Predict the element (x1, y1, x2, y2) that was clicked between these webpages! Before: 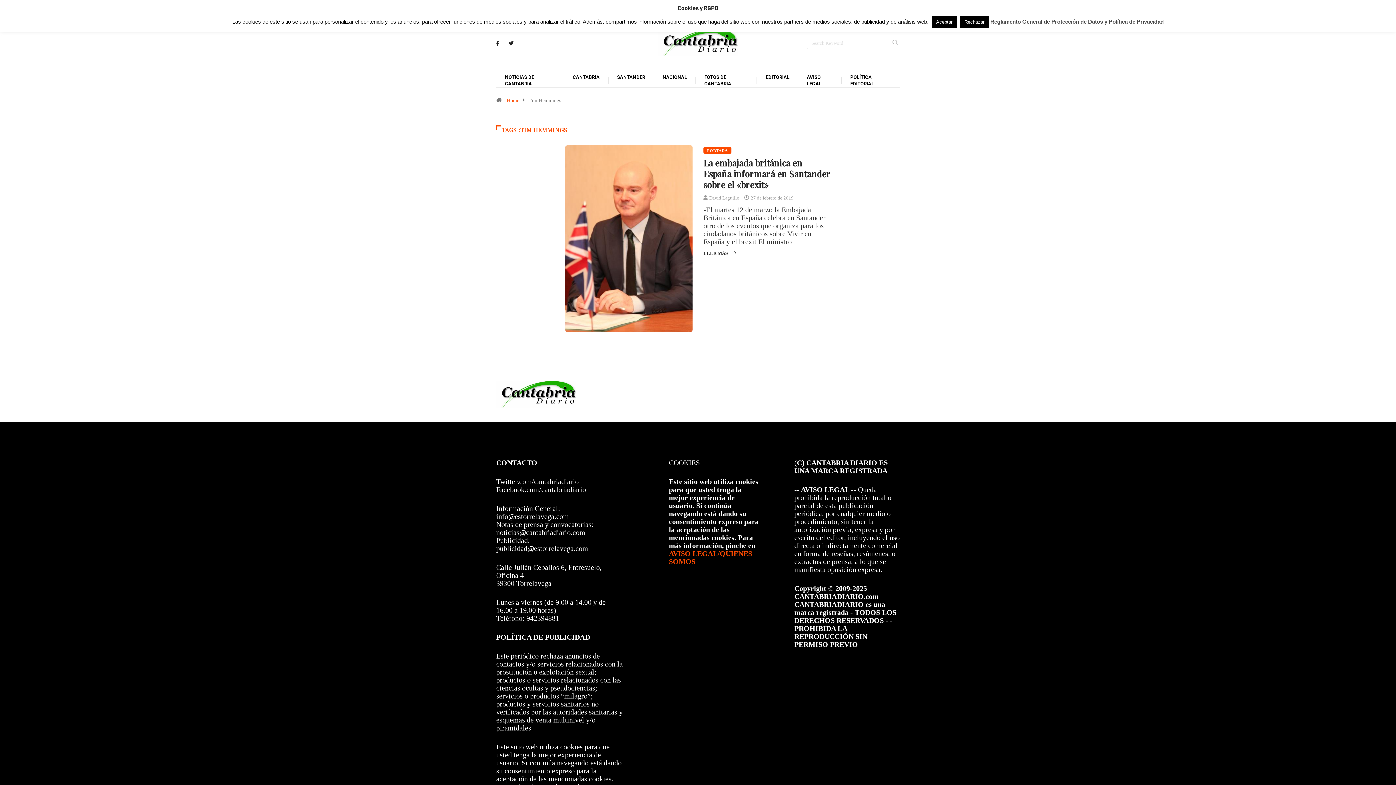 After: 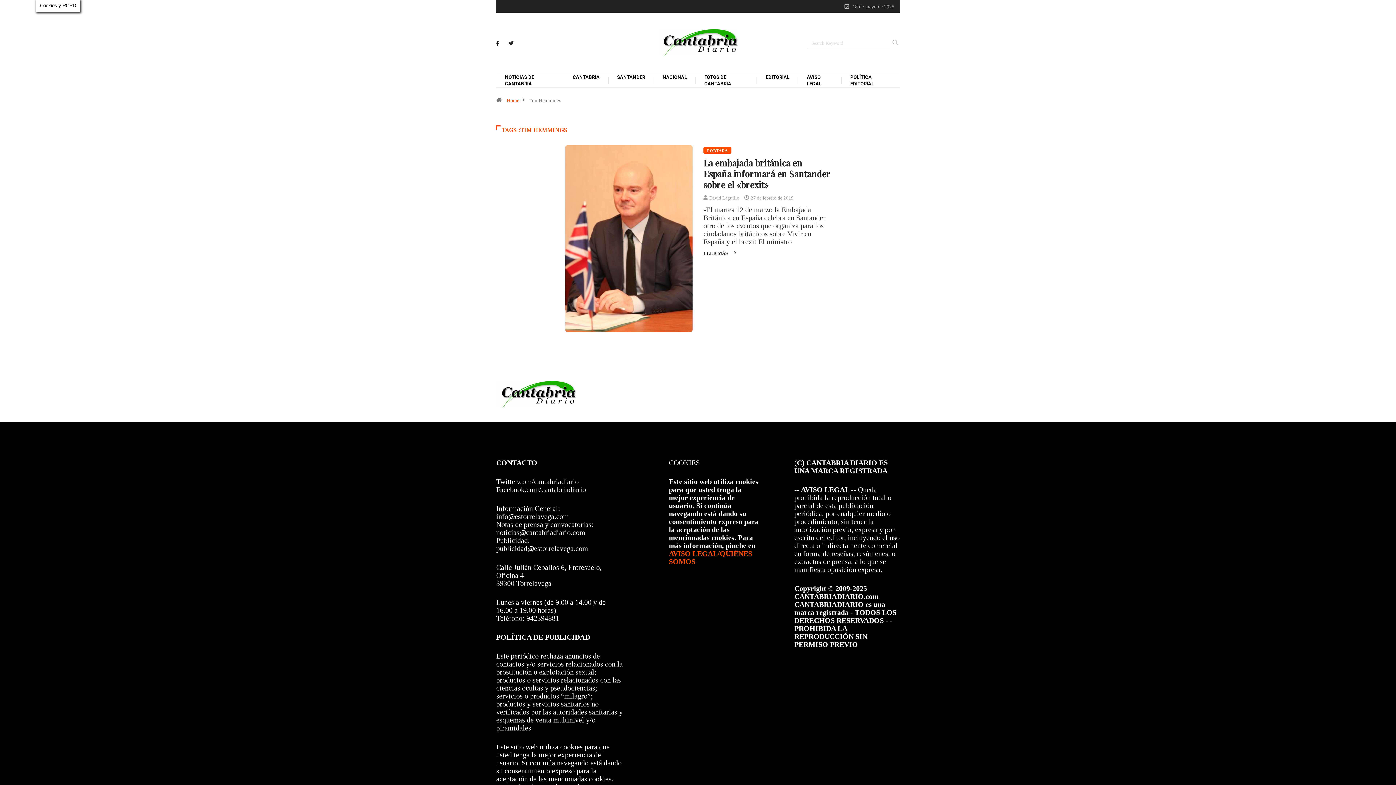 Action: label: Aceptar bbox: (932, 16, 957, 27)